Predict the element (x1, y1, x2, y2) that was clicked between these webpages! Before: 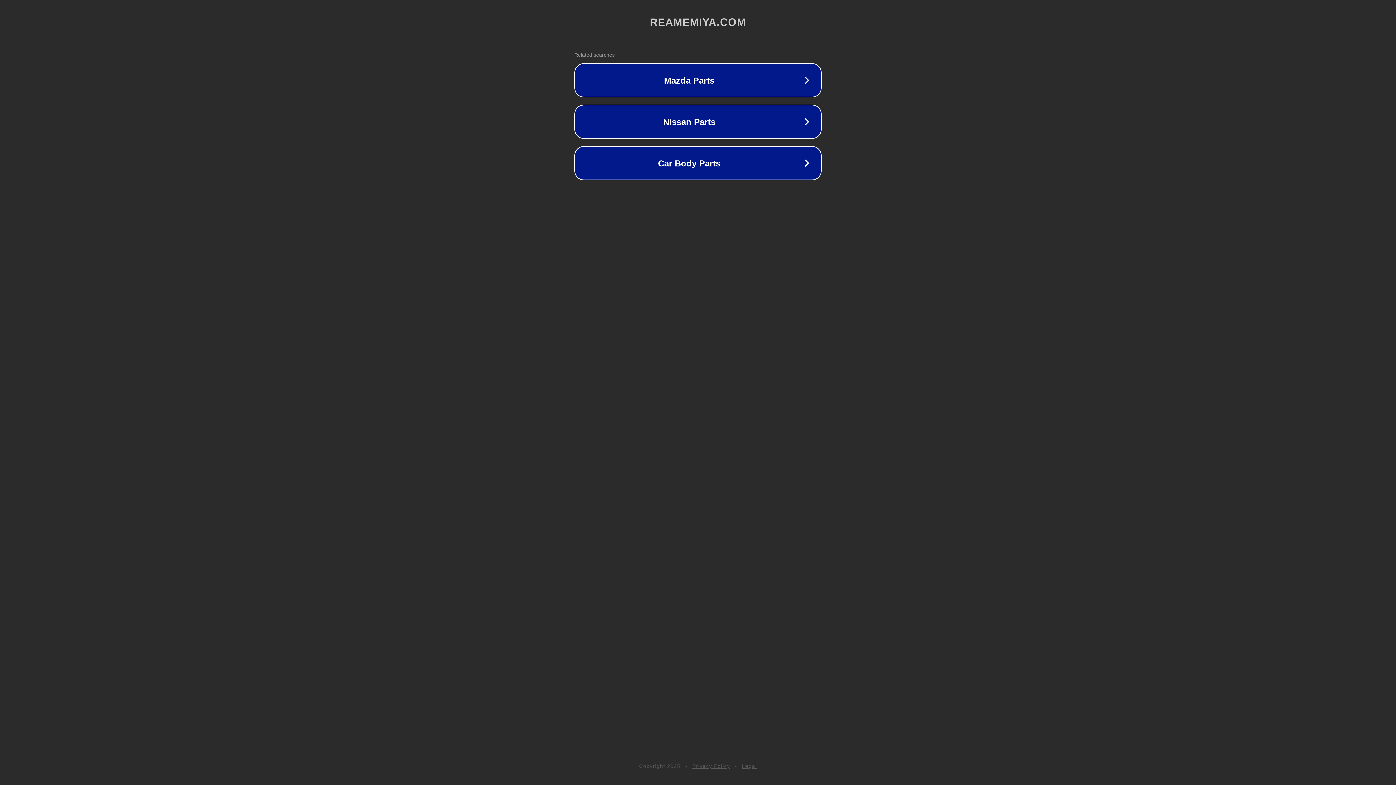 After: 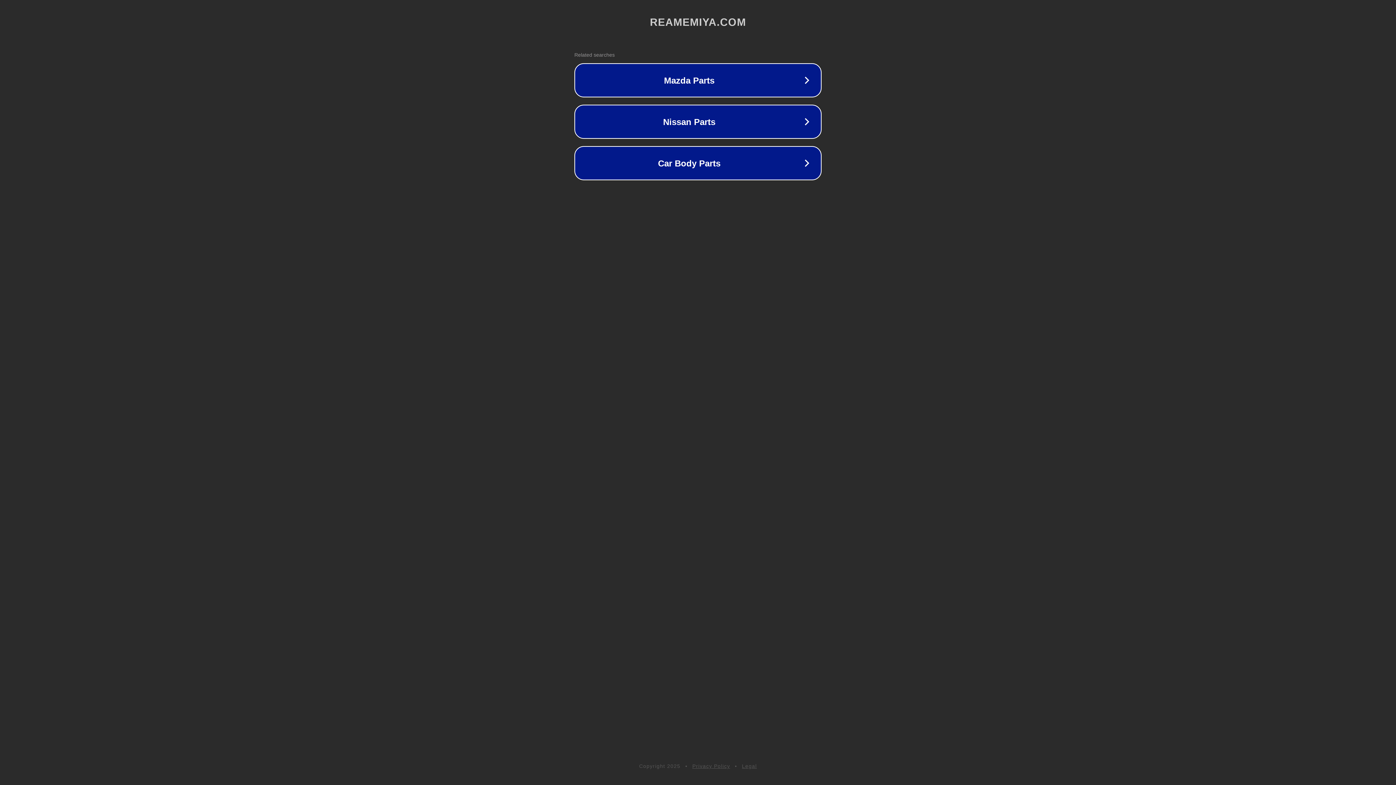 Action: label: Legal bbox: (742, 763, 757, 769)